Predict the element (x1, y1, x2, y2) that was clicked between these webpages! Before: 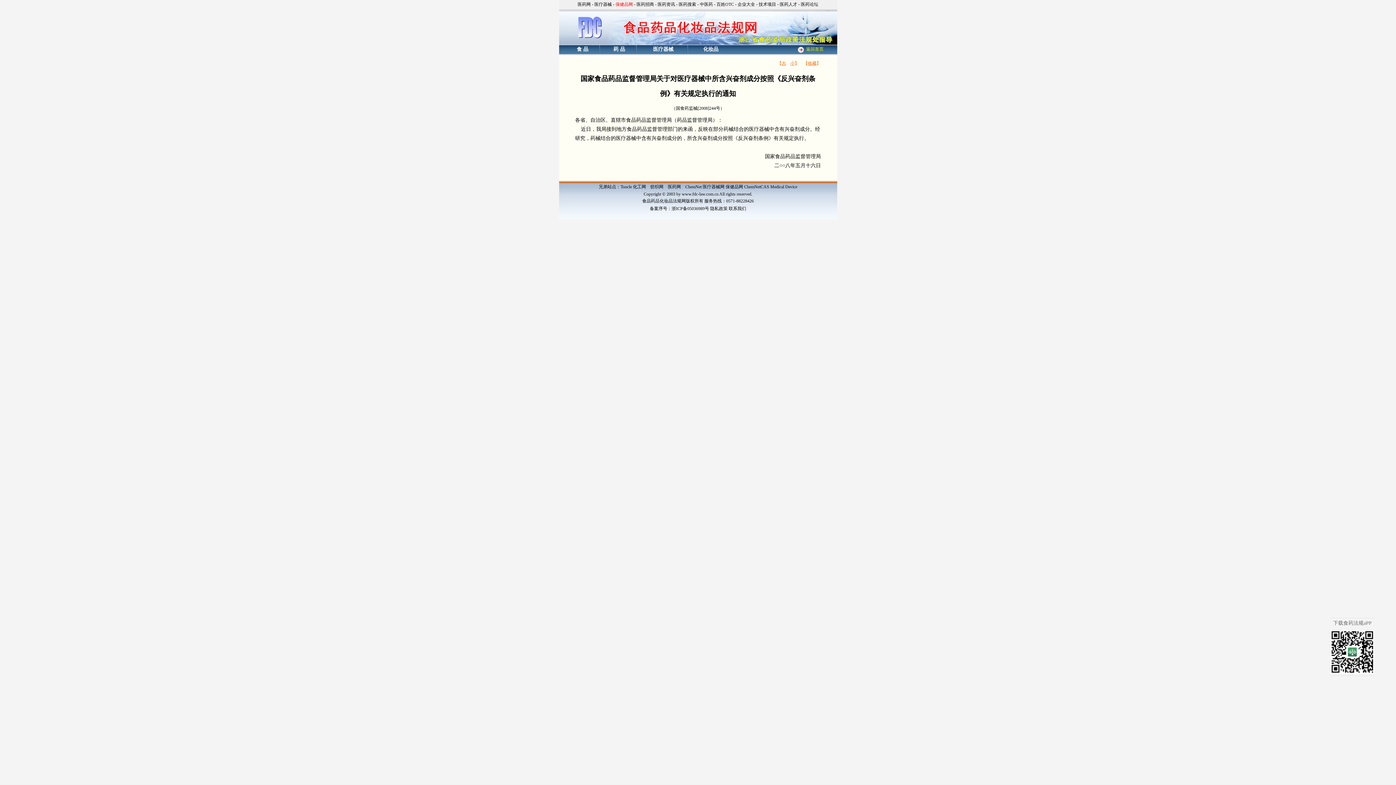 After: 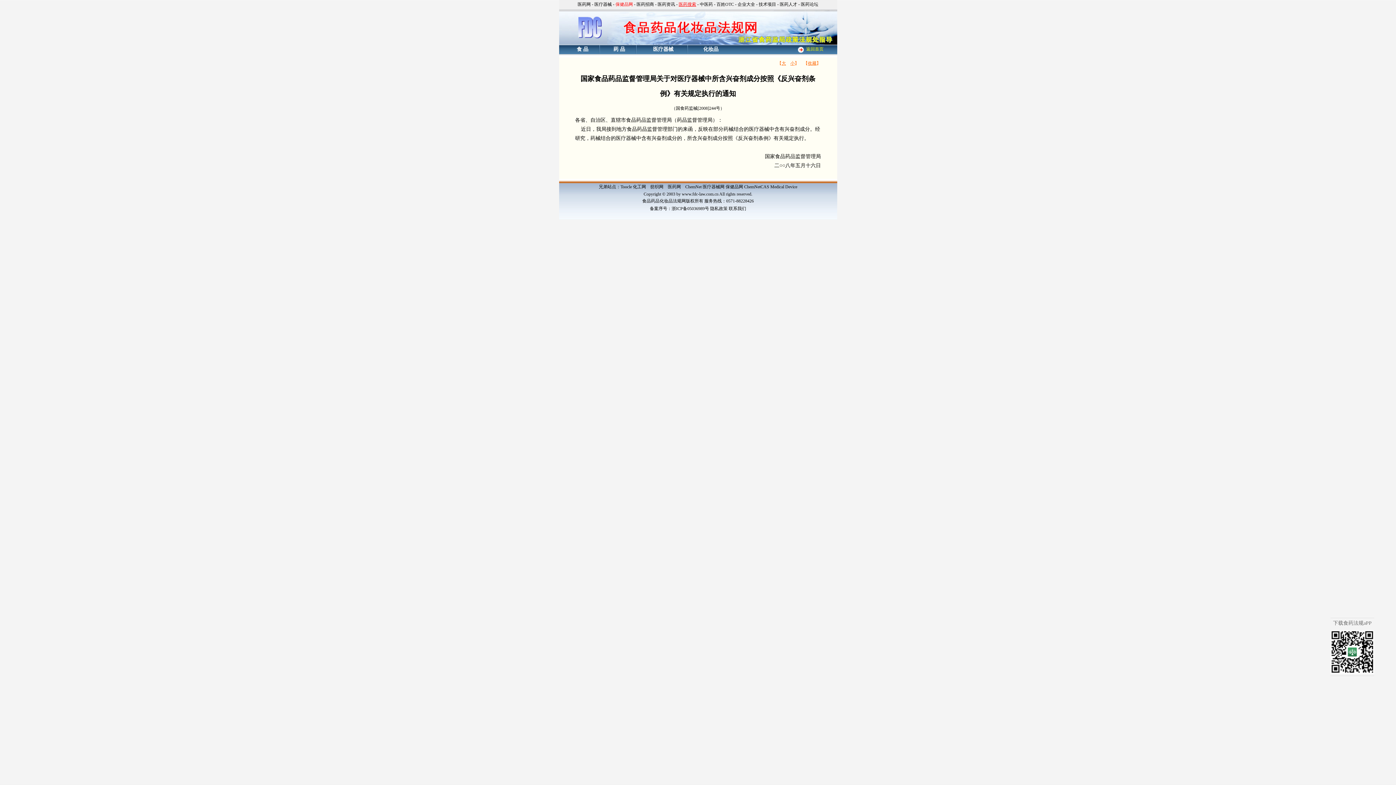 Action: bbox: (678, 1, 696, 6) label: 医药搜索